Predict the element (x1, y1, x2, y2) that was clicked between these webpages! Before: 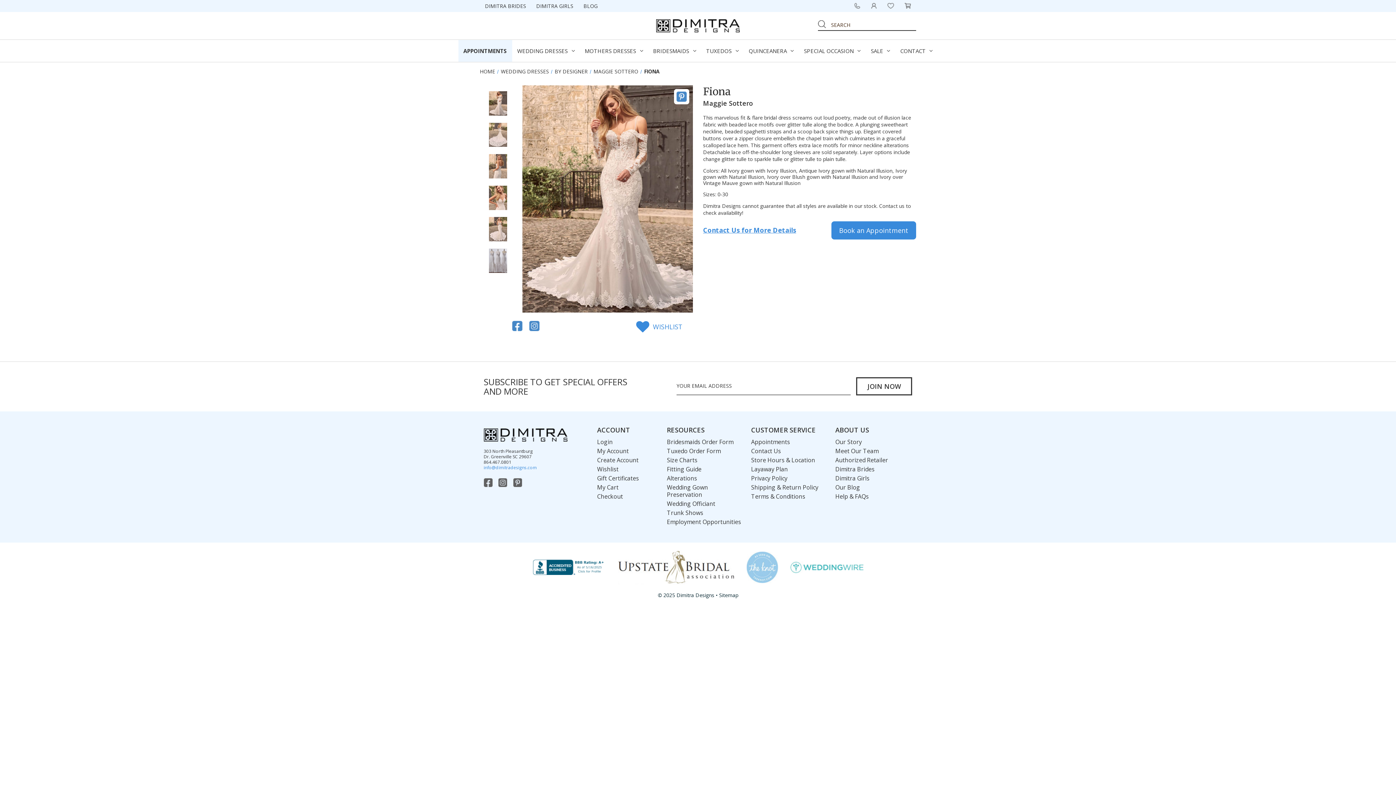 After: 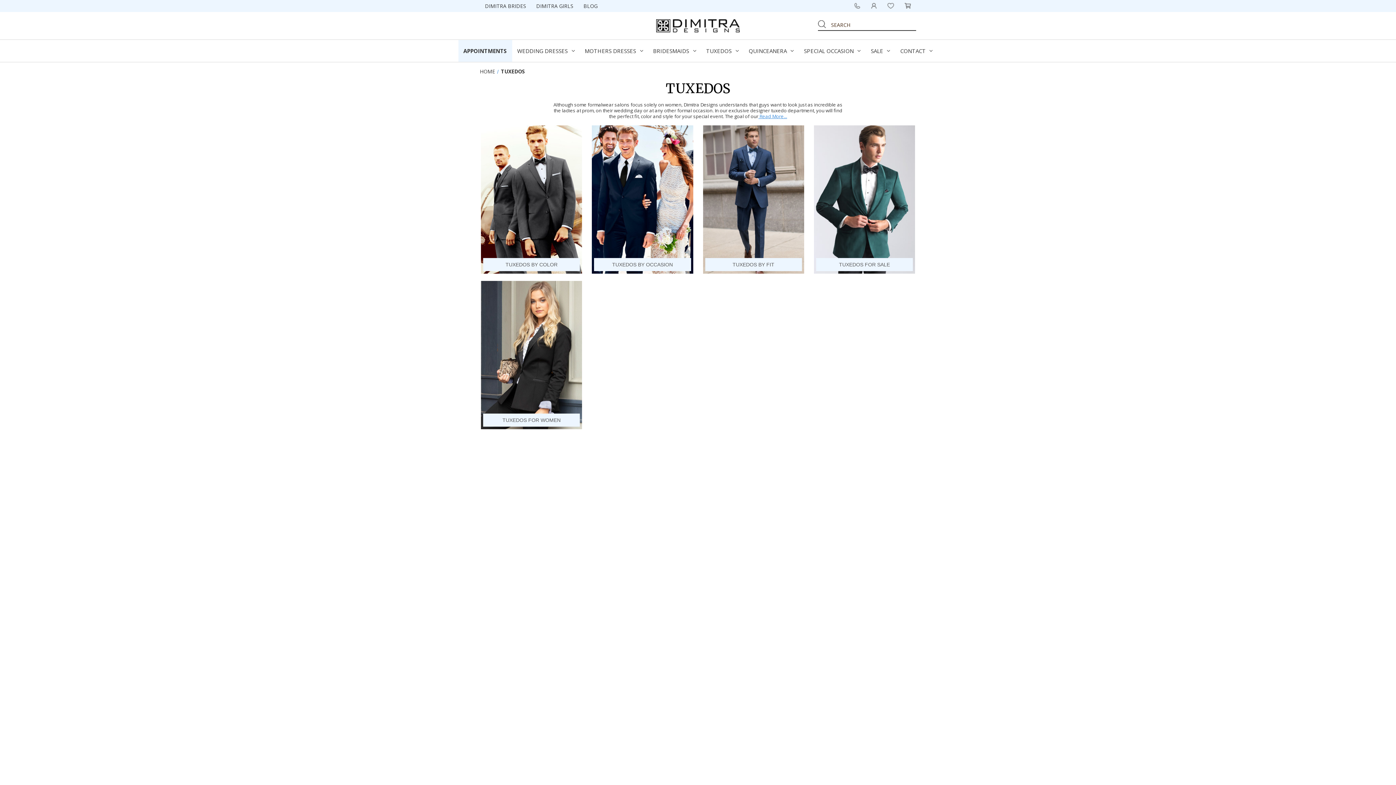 Action: label: Tuxedos bbox: (701, 40, 743, 61)